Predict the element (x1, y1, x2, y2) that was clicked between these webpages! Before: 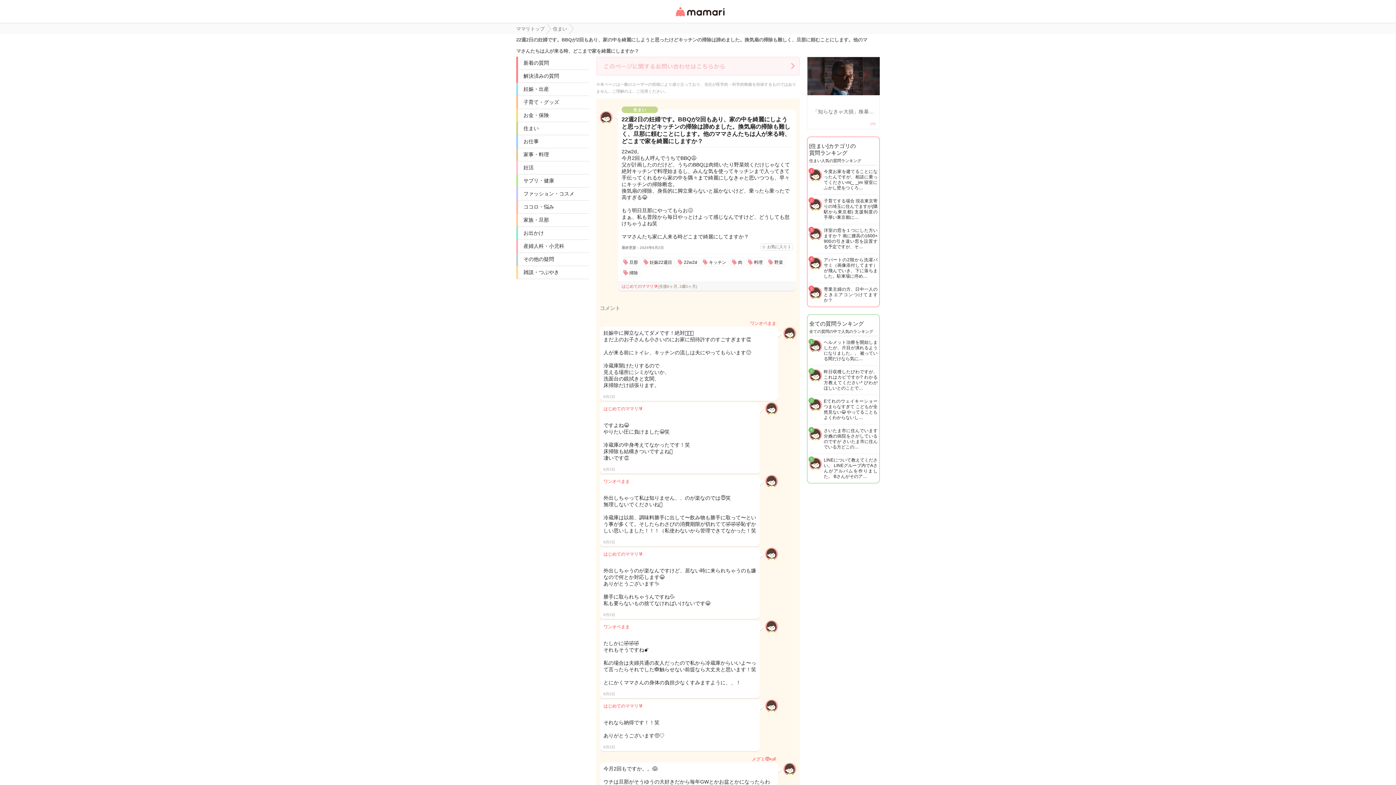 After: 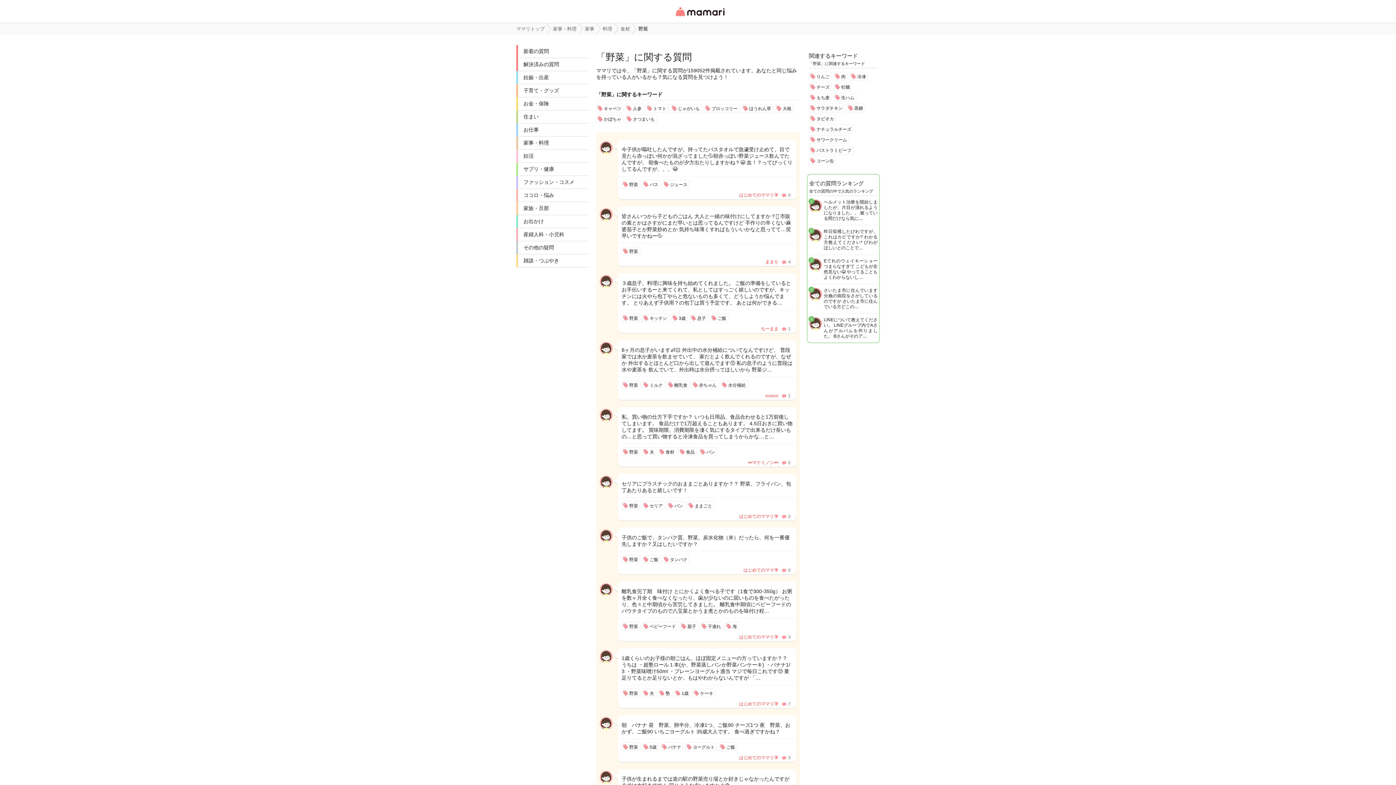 Action: label: 野菜 bbox: (767, 258, 785, 266)